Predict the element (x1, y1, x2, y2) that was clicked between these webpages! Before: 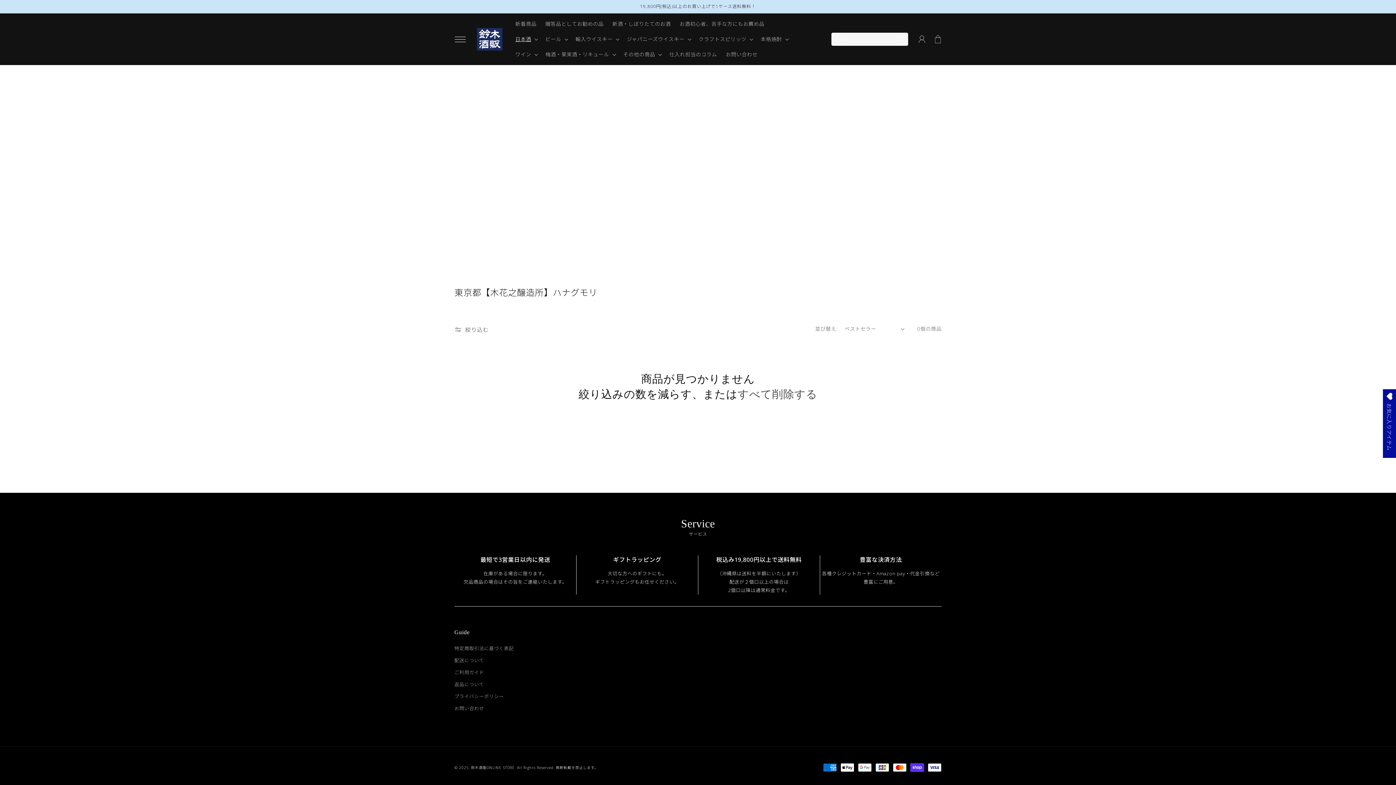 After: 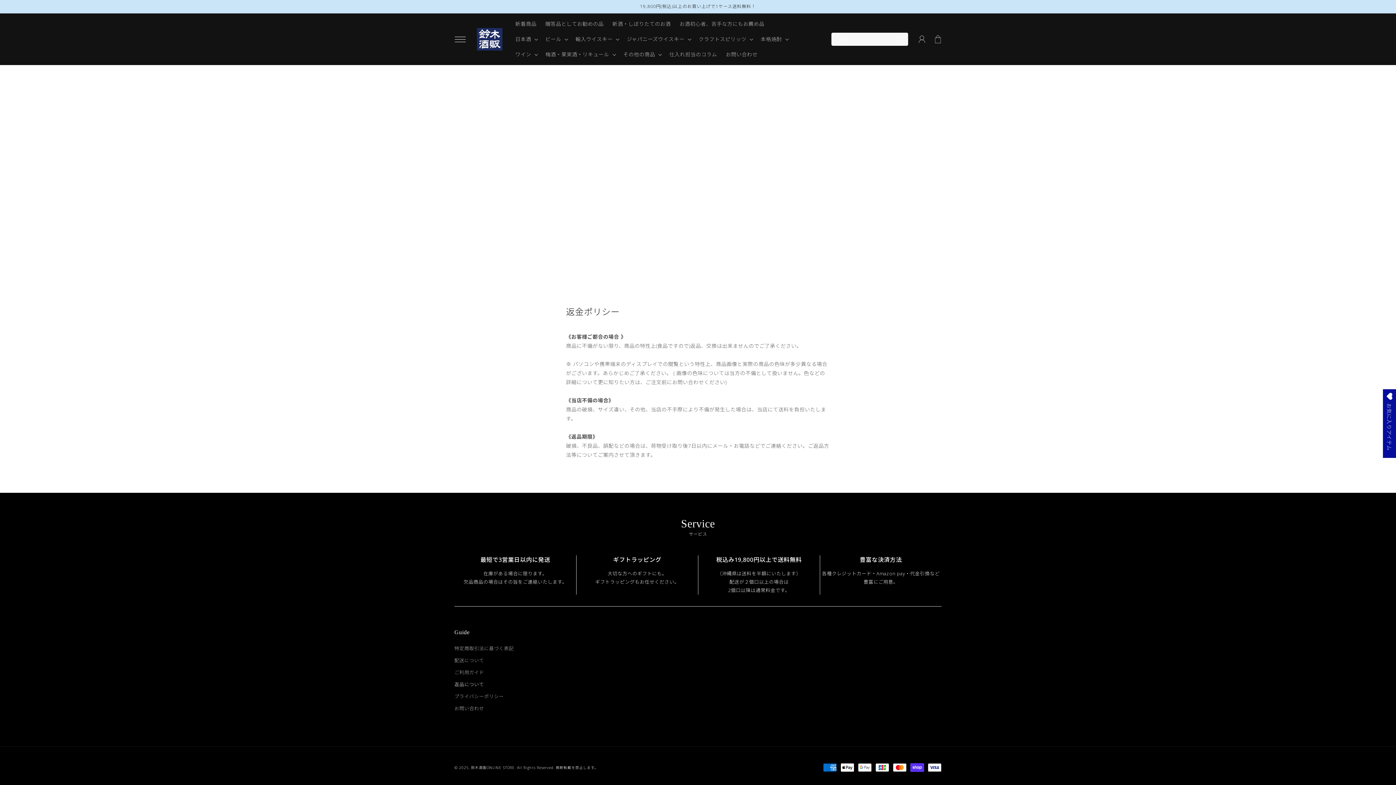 Action: bbox: (454, 678, 484, 690) label: 返品について